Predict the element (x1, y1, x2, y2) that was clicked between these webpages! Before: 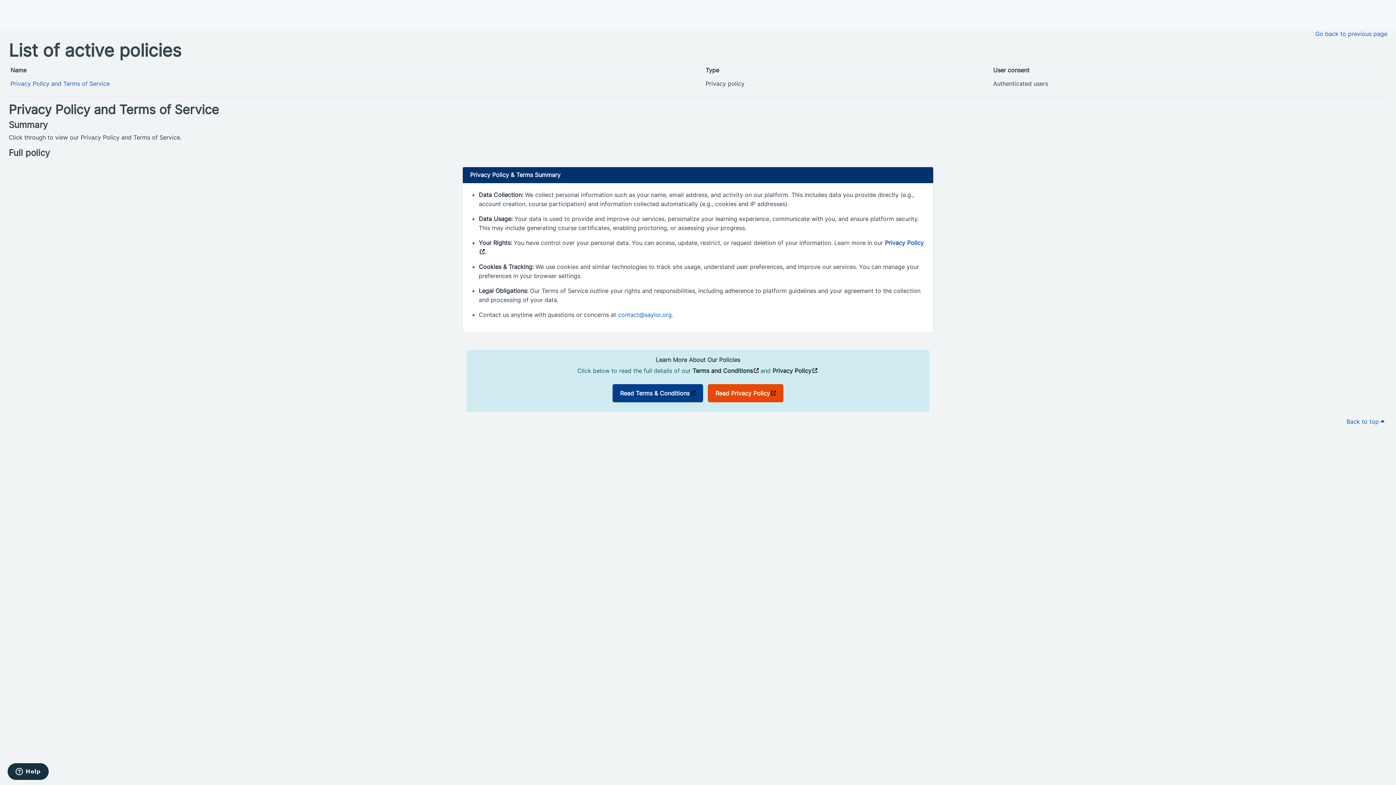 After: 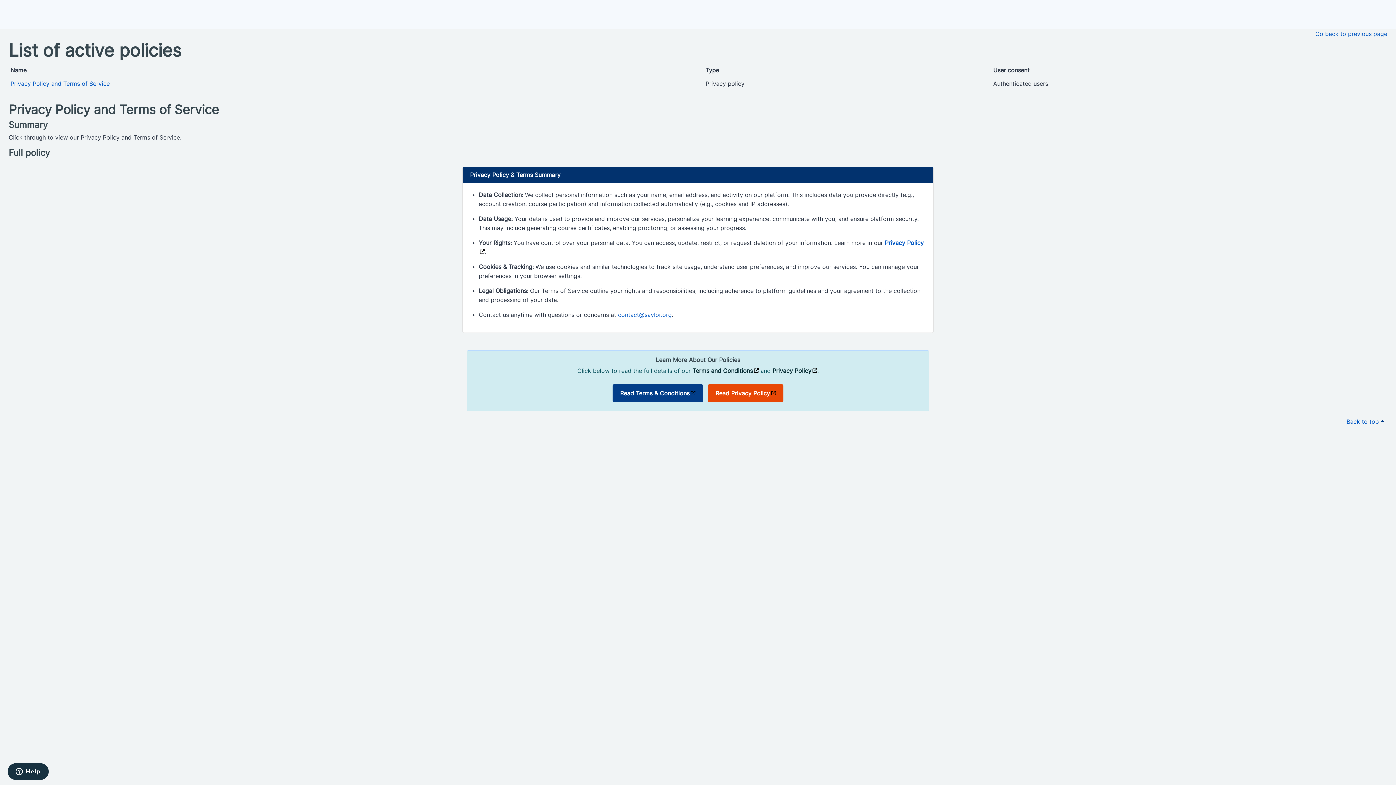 Action: label: Opens in a new window bbox: (612, 384, 703, 402)